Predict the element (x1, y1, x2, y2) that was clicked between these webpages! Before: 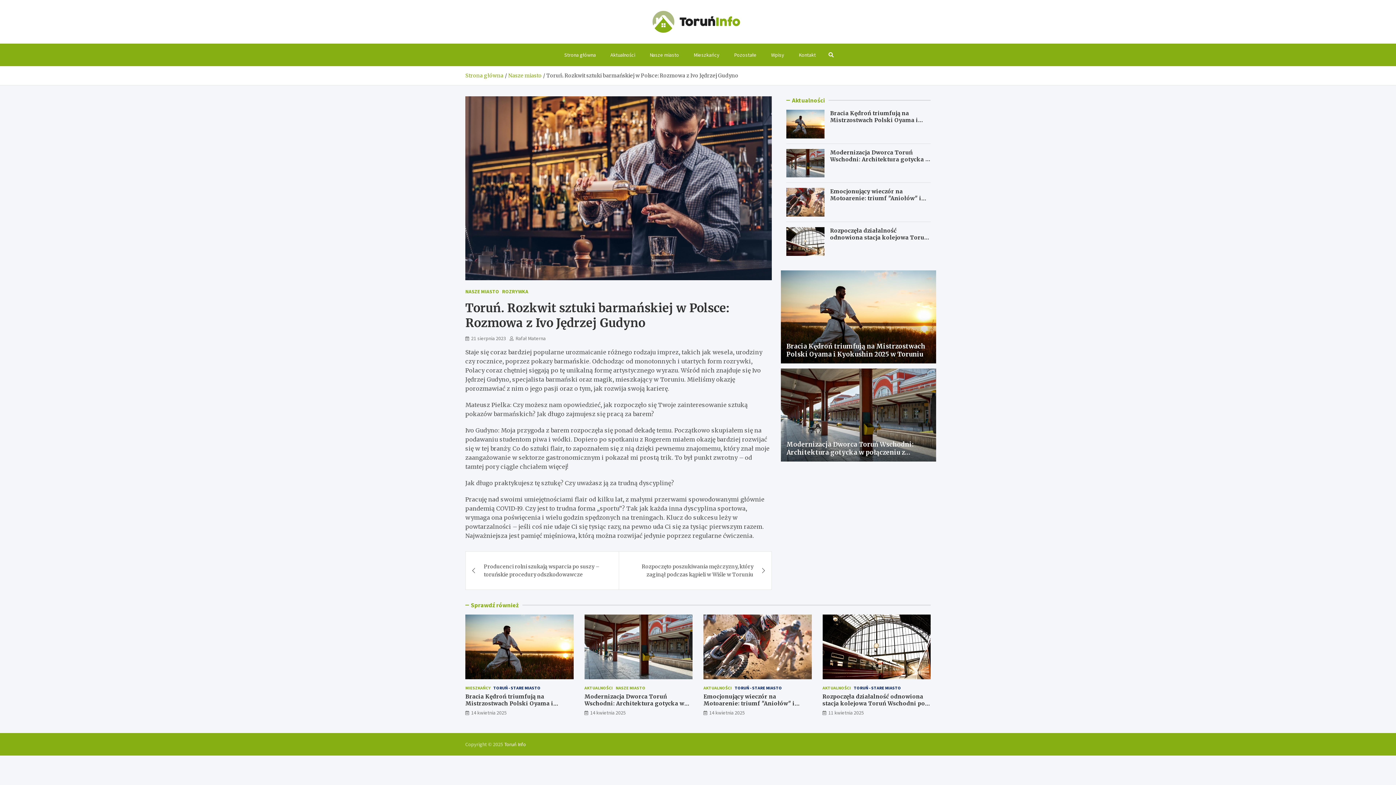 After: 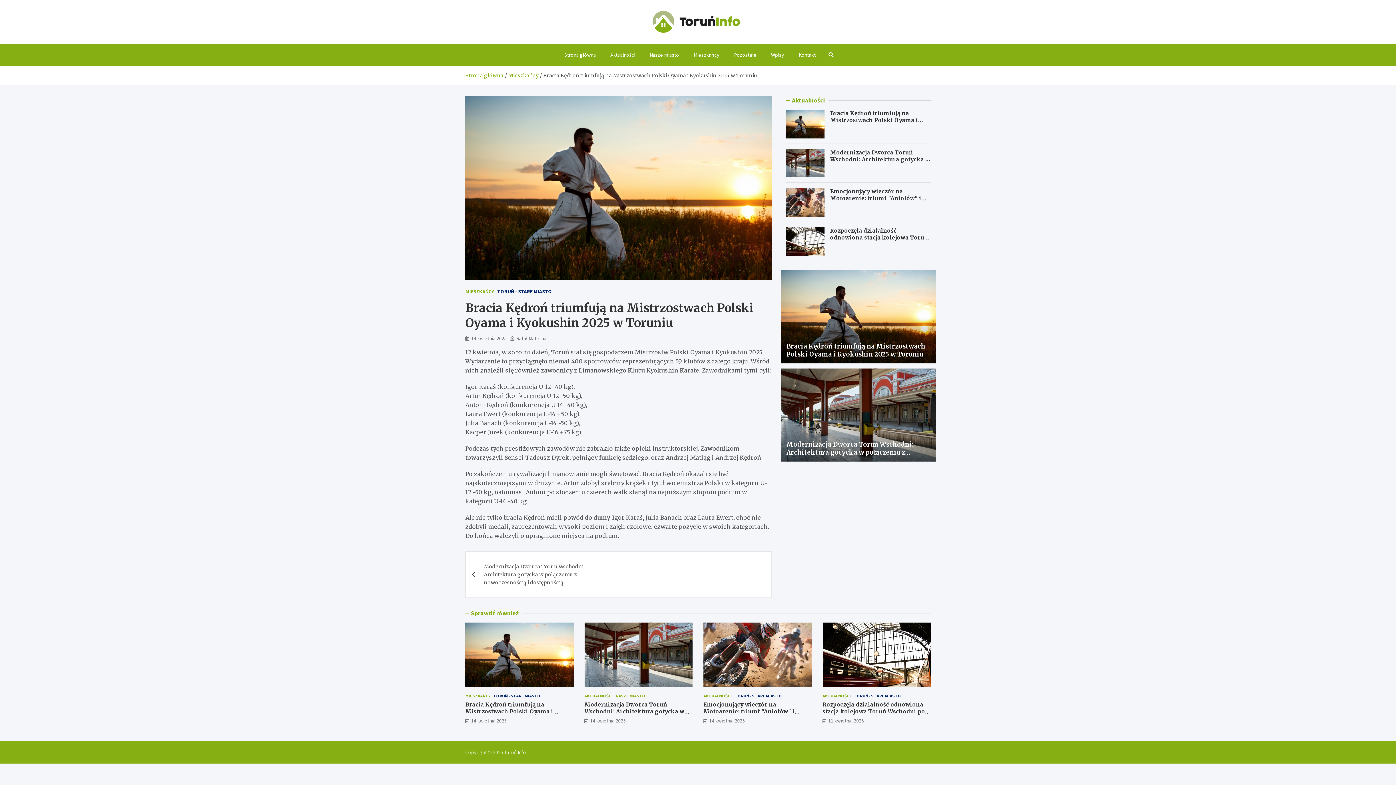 Action: label: 14 kwietnia 2025 bbox: (465, 709, 506, 716)